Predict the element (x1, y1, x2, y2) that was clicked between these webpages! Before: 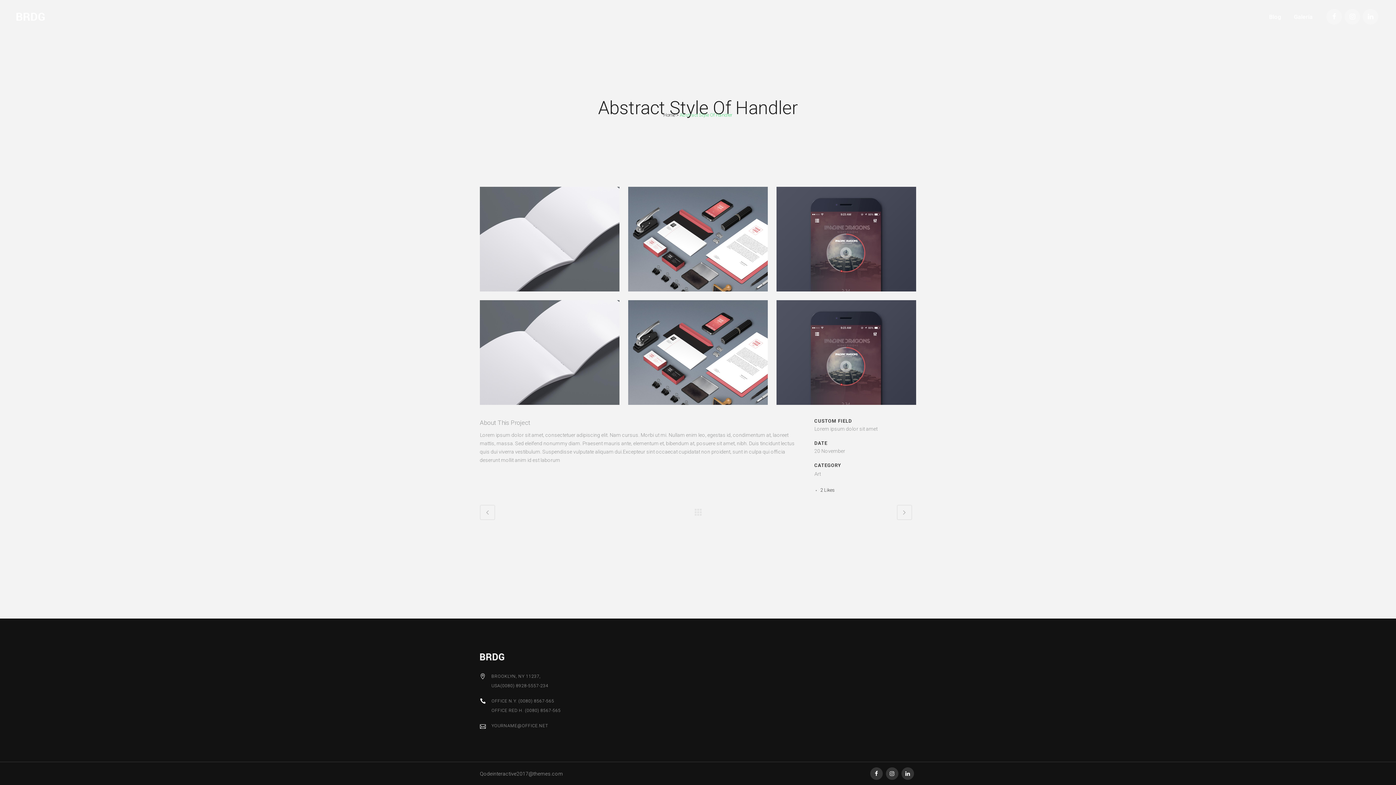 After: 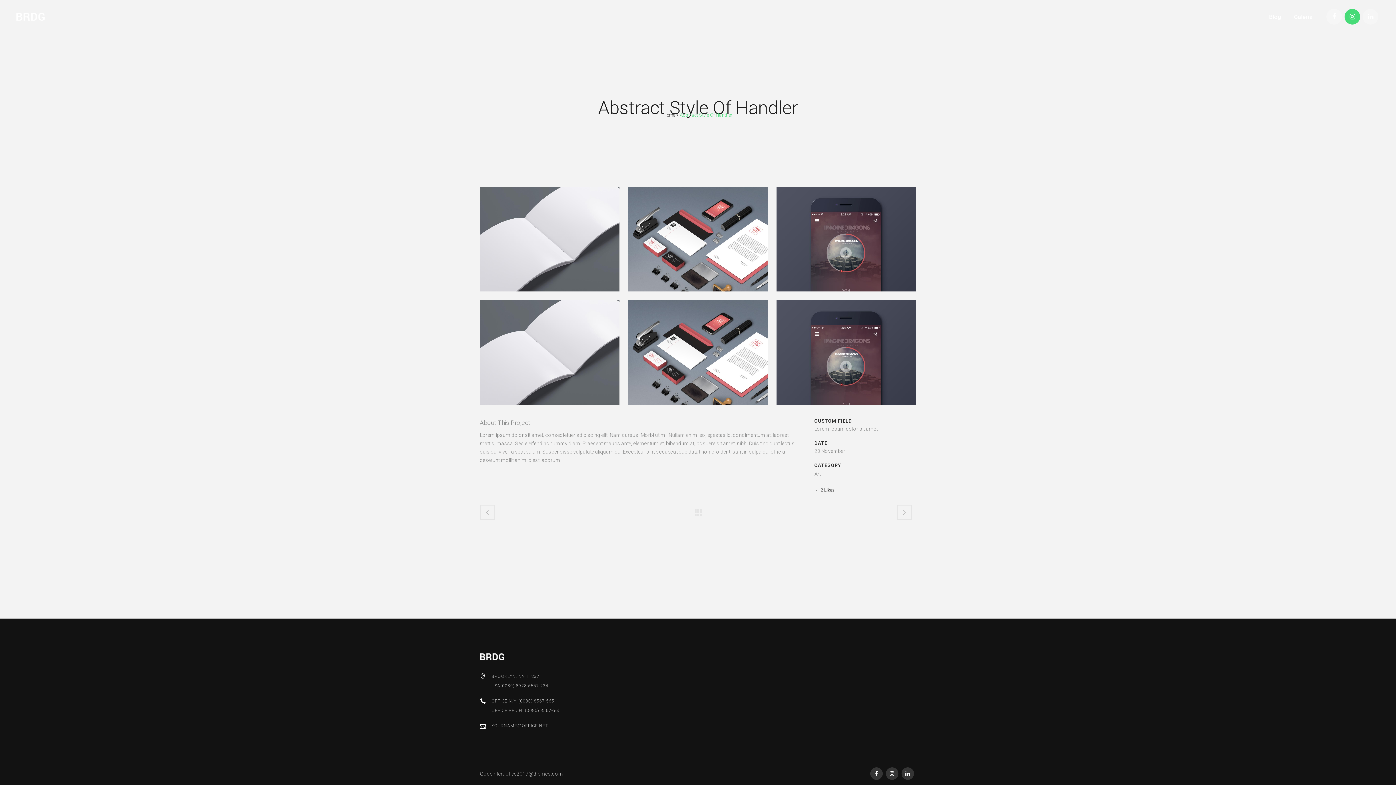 Action: bbox: (1343, 7, 1361, 25)